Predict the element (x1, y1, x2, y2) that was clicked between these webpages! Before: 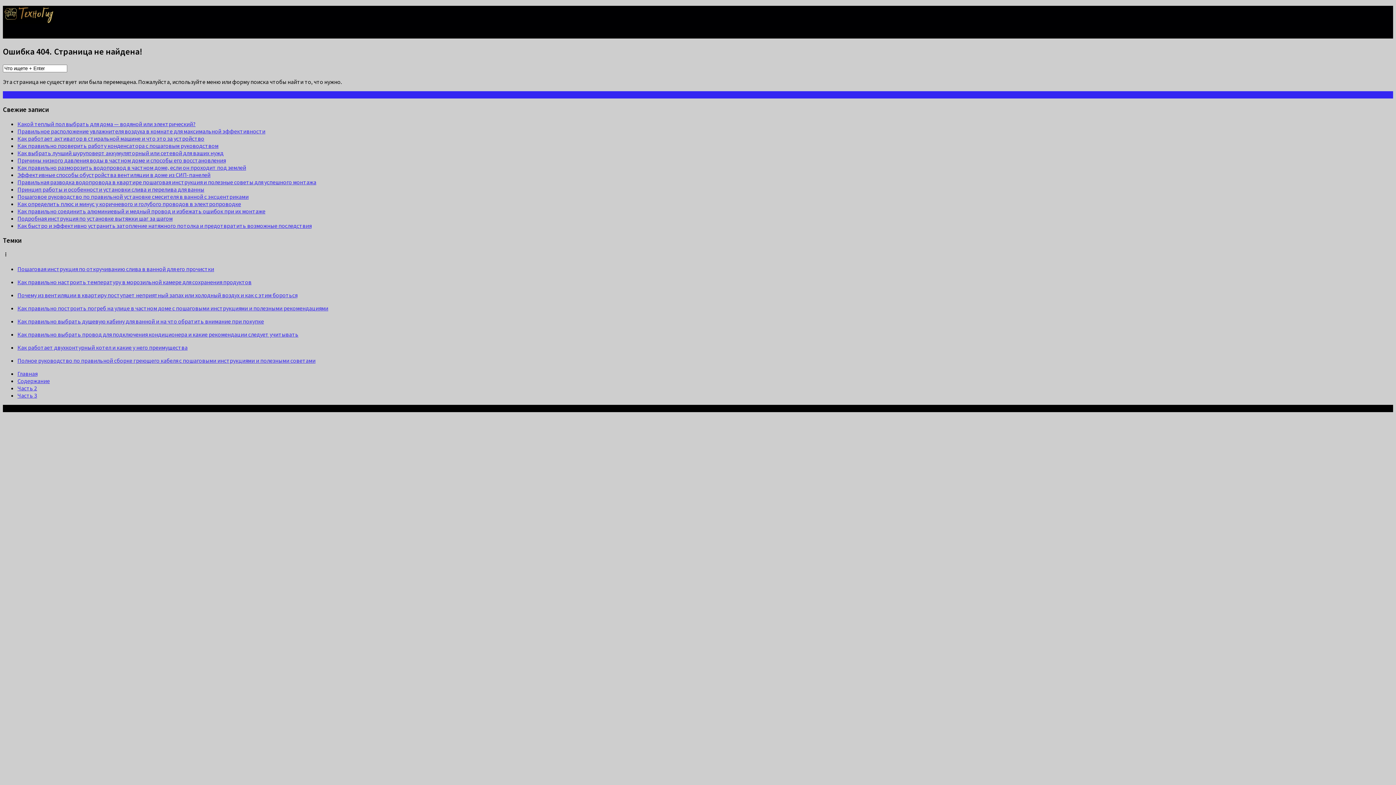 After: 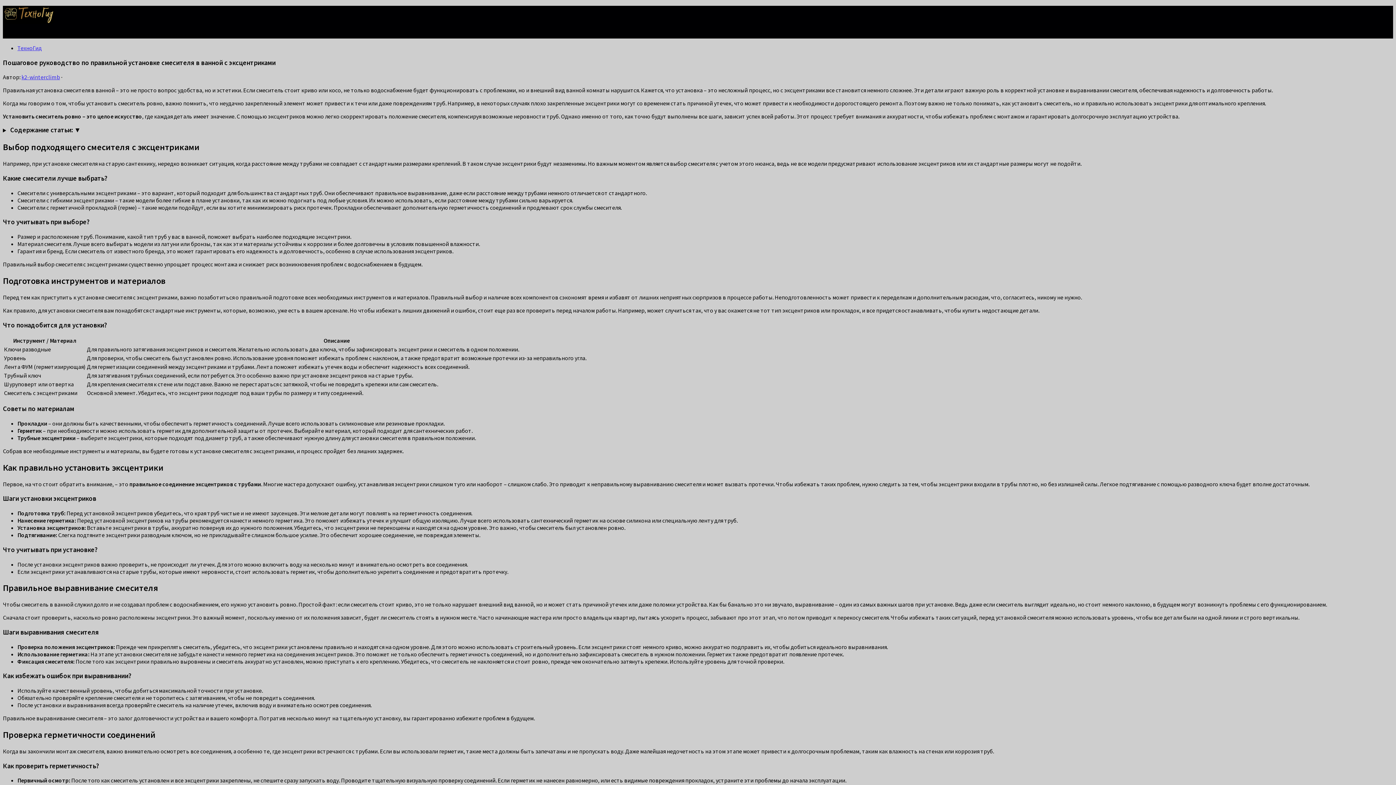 Action: label: Пошаговое руководство по правильной установке смесителя в ванной с эксцентриками bbox: (17, 193, 248, 200)